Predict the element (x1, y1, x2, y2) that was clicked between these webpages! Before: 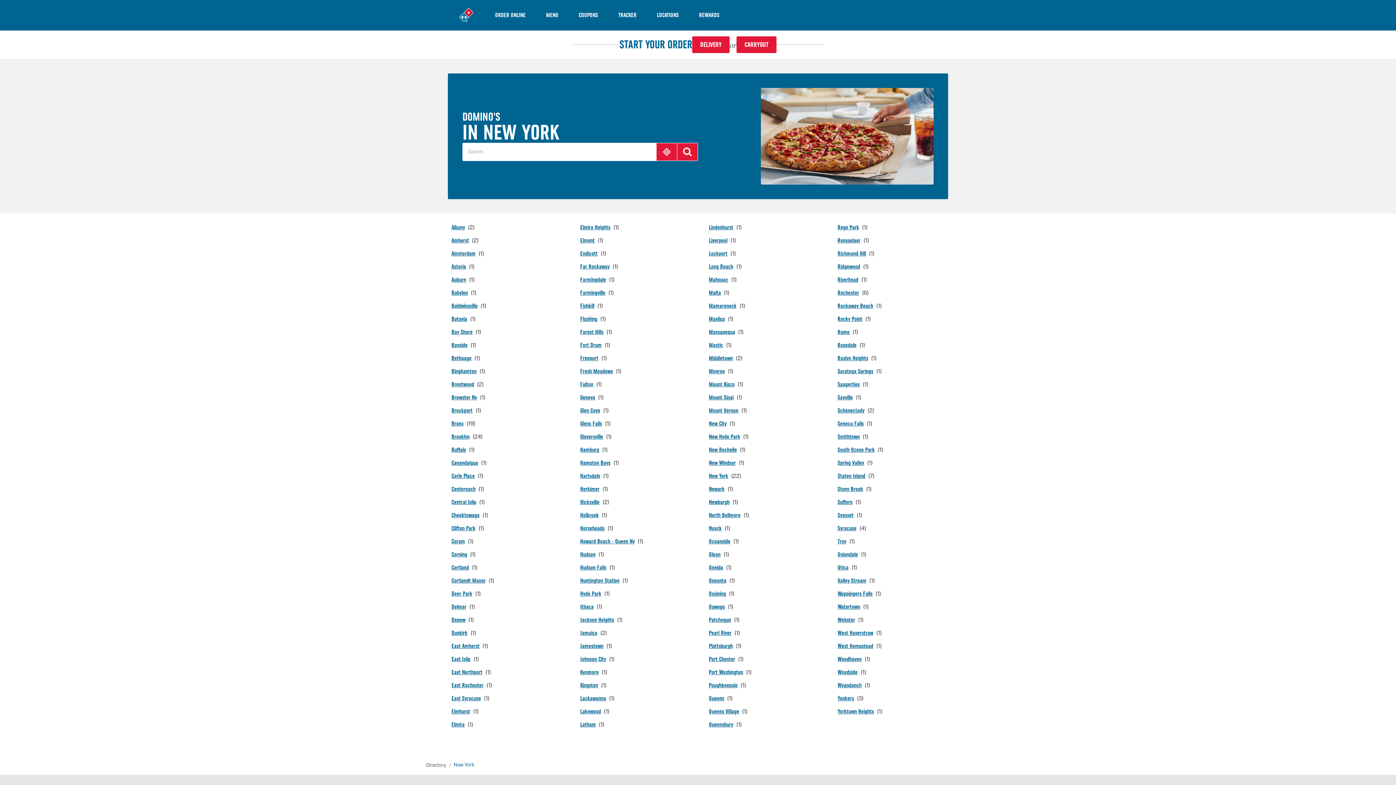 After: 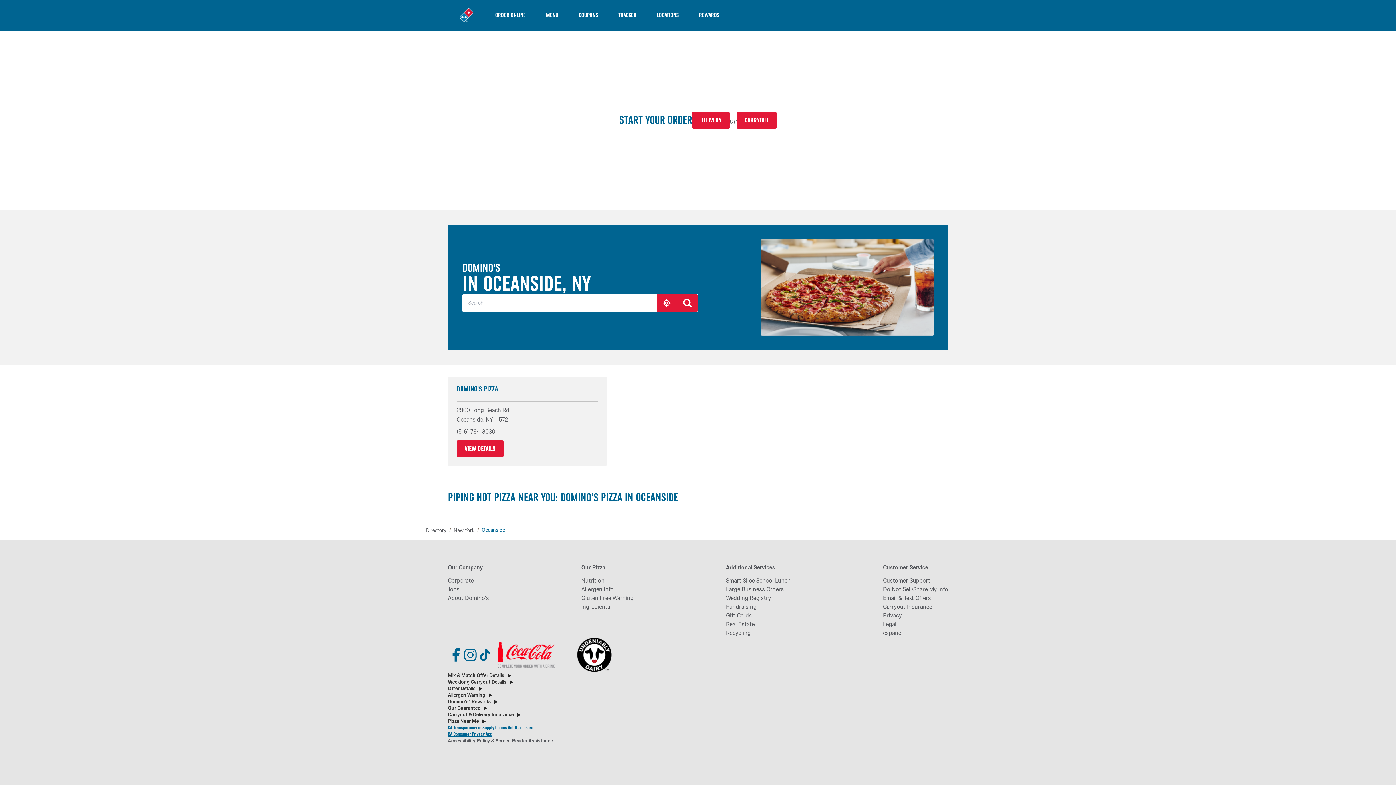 Action: label: Oceanside bbox: (709, 537, 739, 546)